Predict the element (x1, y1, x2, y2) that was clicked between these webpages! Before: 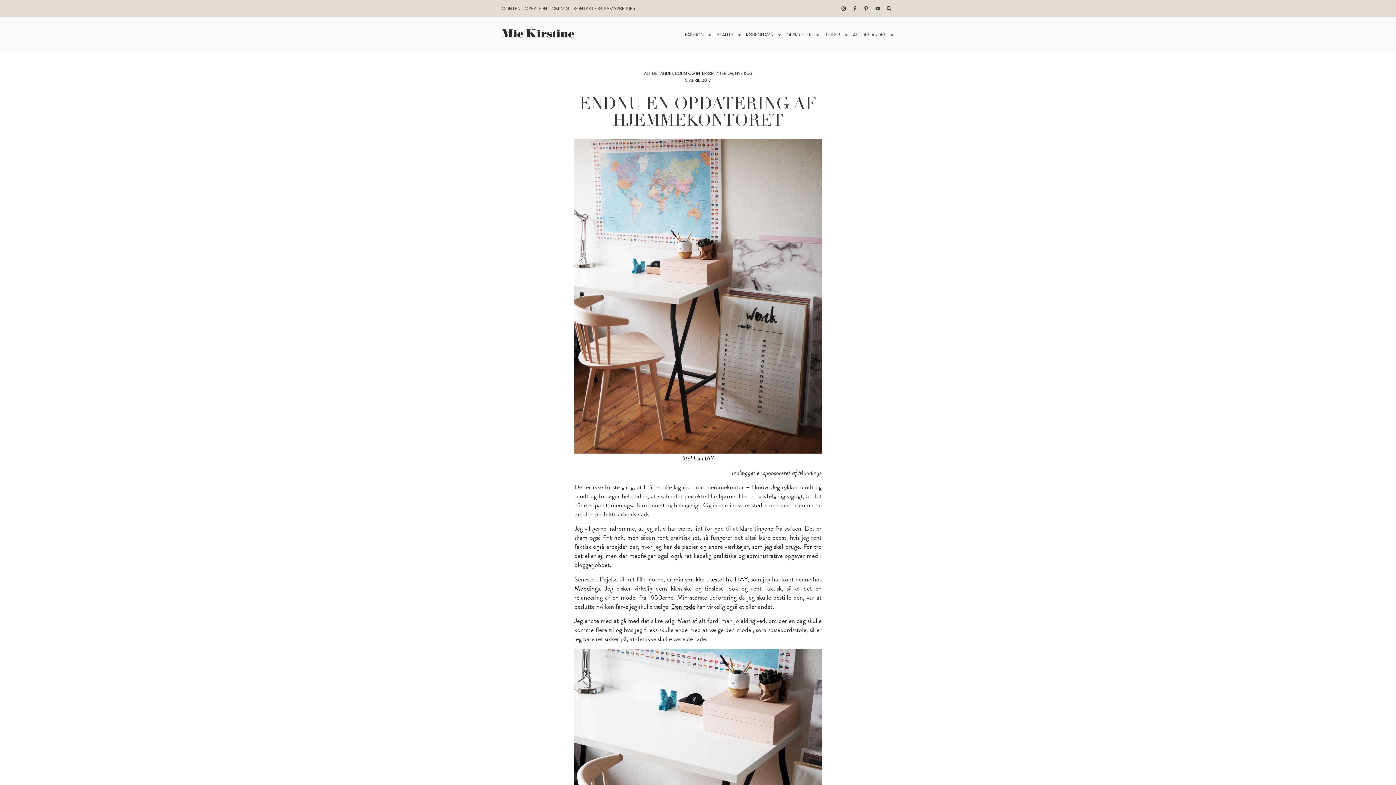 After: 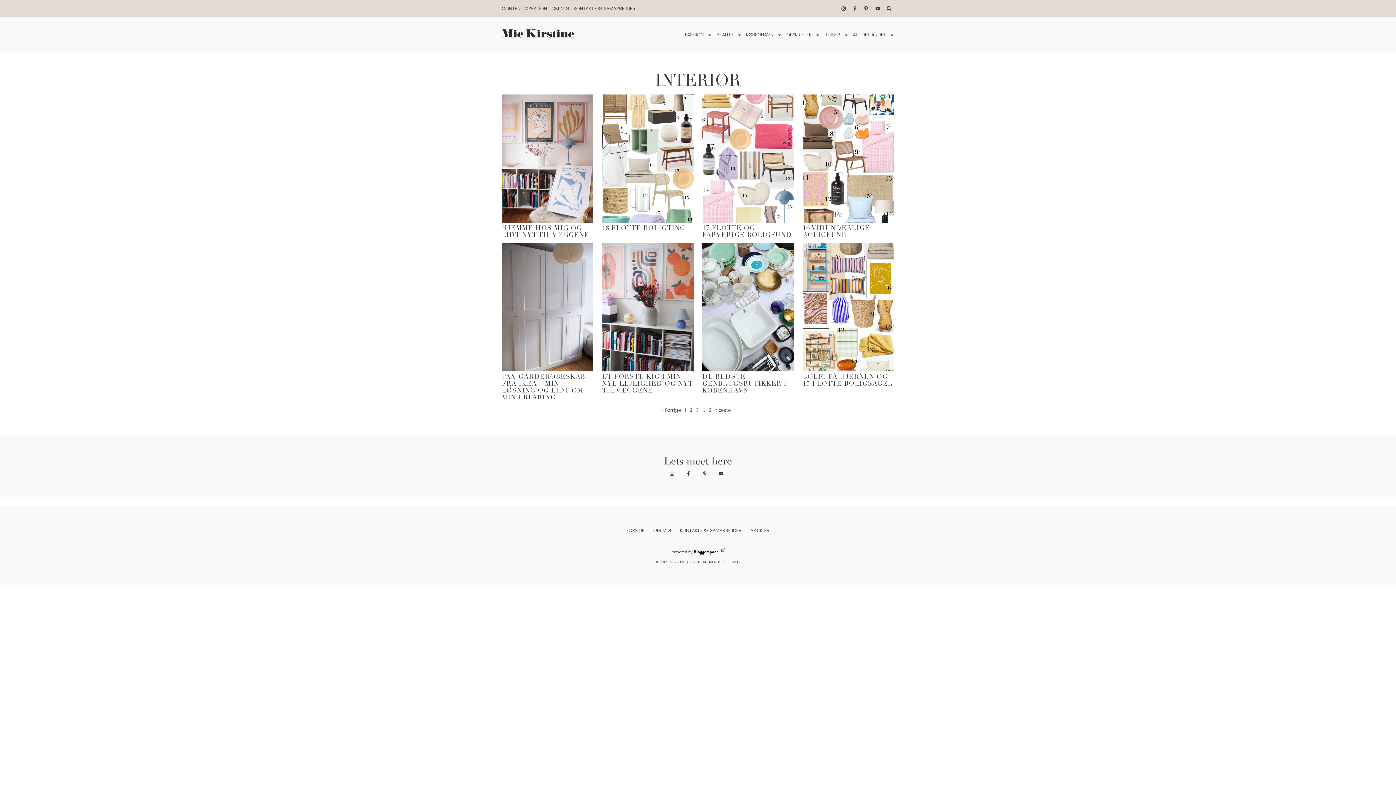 Action: label: INTERIØR bbox: (715, 70, 733, 76)